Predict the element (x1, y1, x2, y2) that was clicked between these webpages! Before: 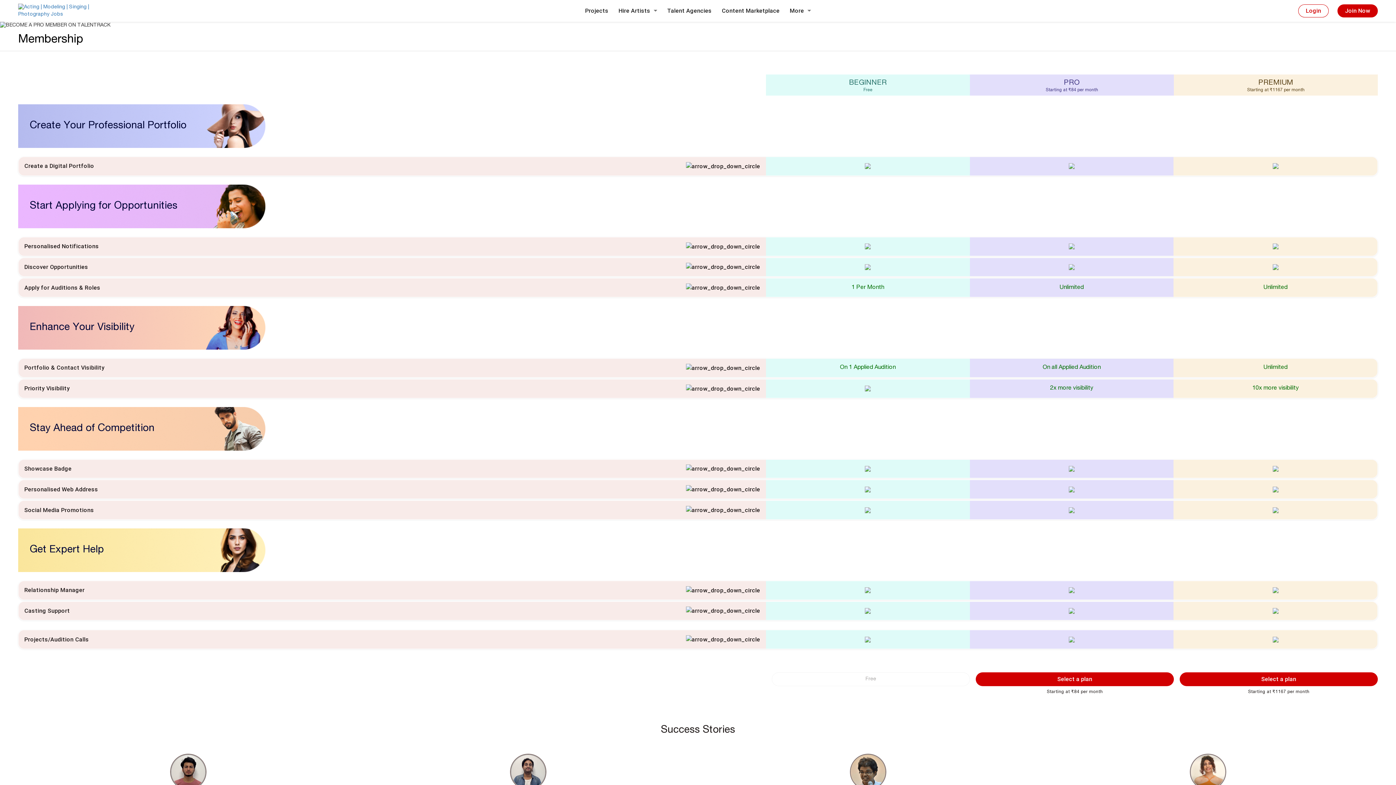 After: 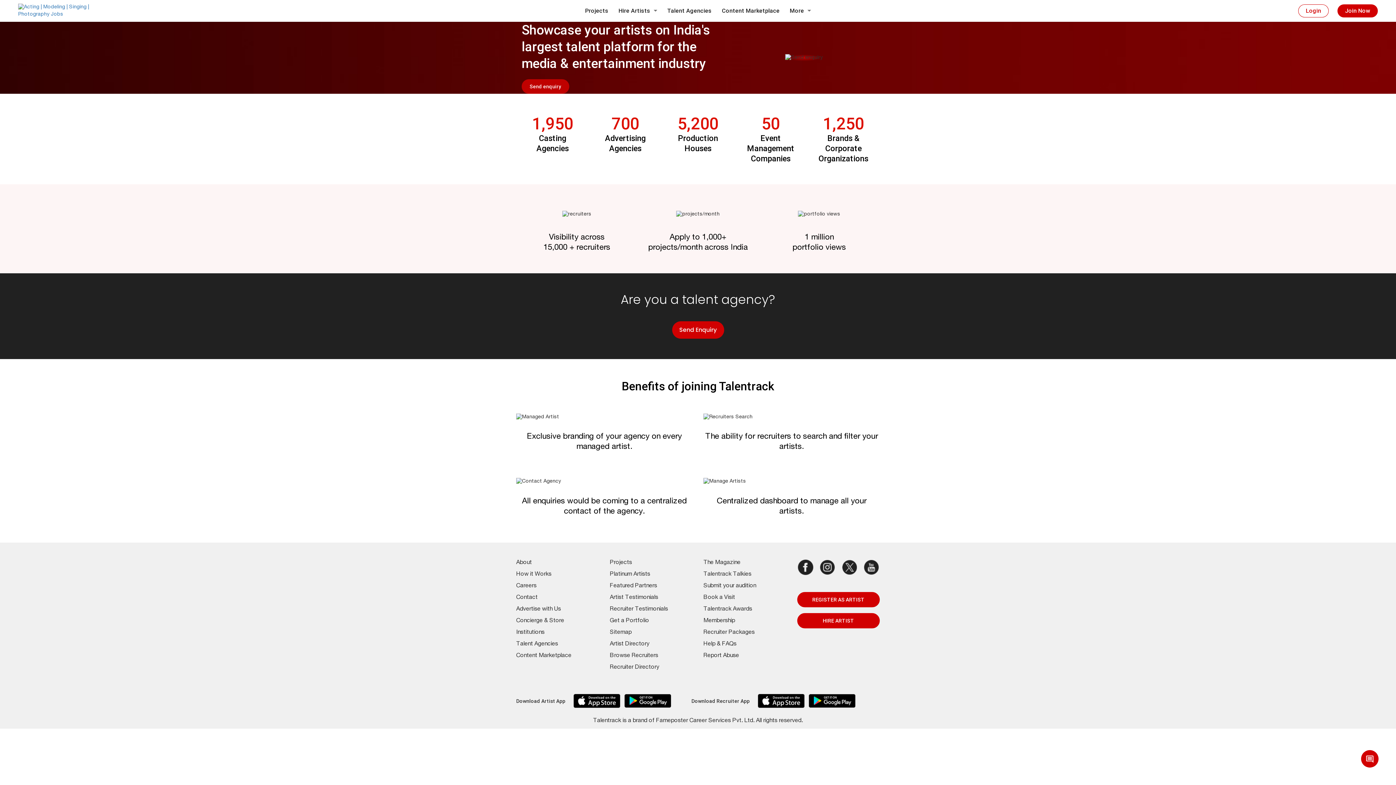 Action: bbox: (667, 7, 711, 14) label: Talent Agencies